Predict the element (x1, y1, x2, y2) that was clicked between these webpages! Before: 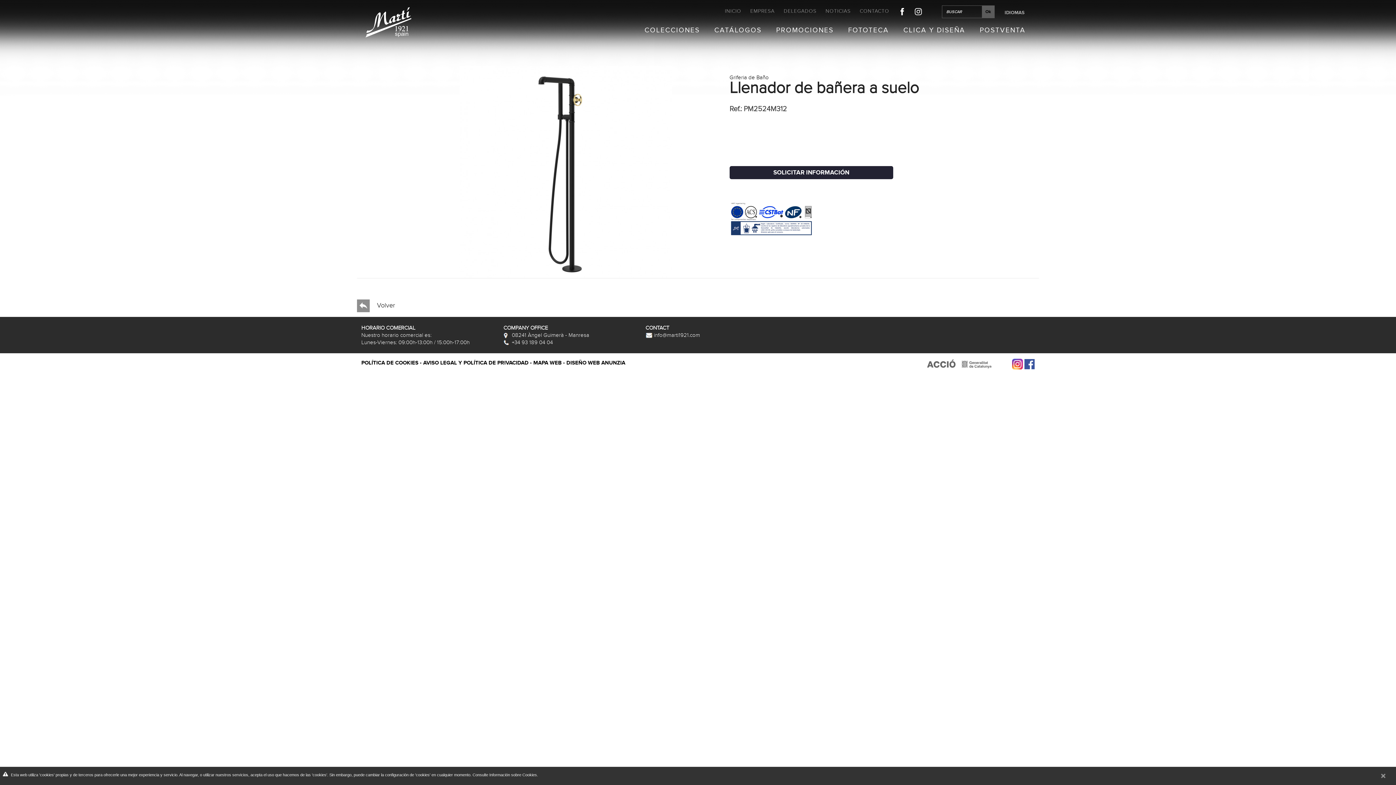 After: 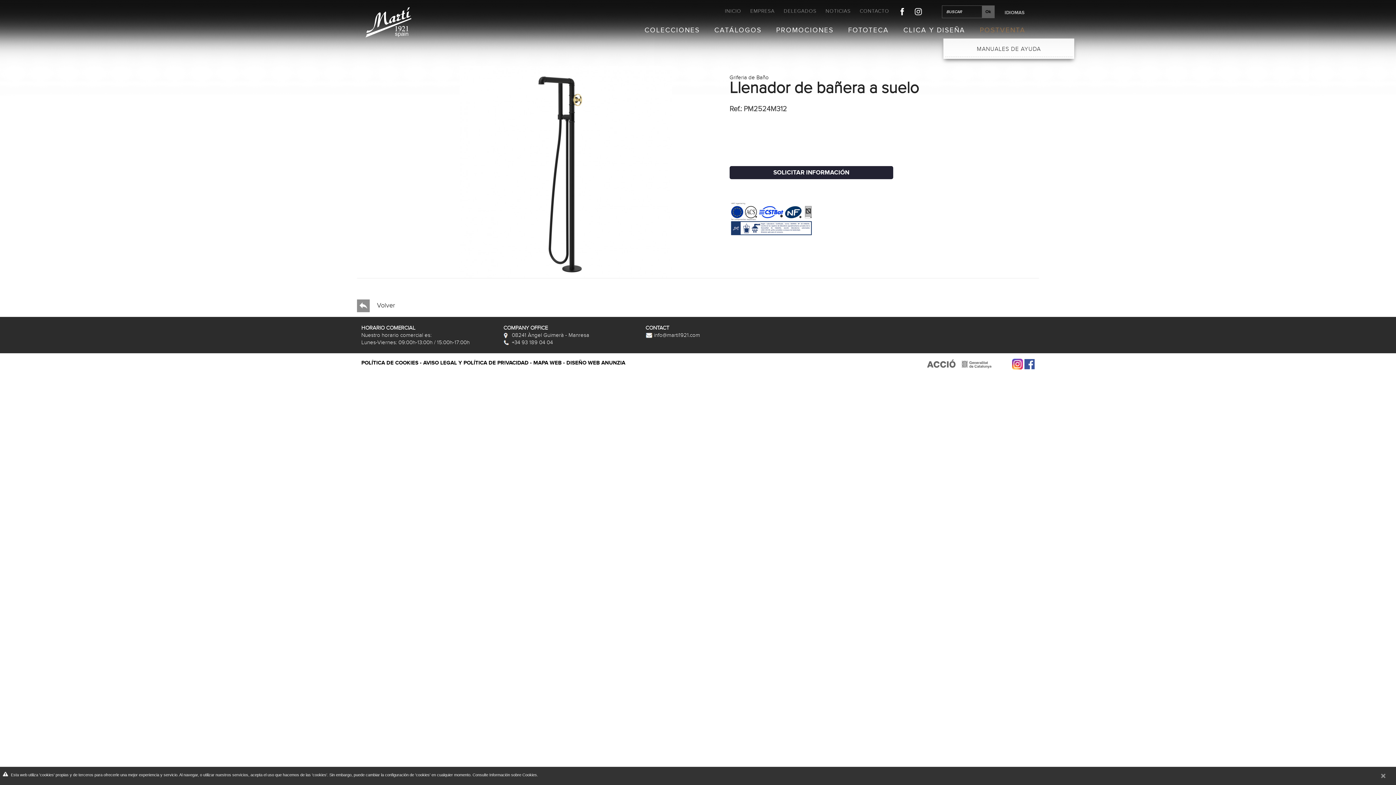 Action: bbox: (976, 27, 1034, 34) label: POSTVENTA